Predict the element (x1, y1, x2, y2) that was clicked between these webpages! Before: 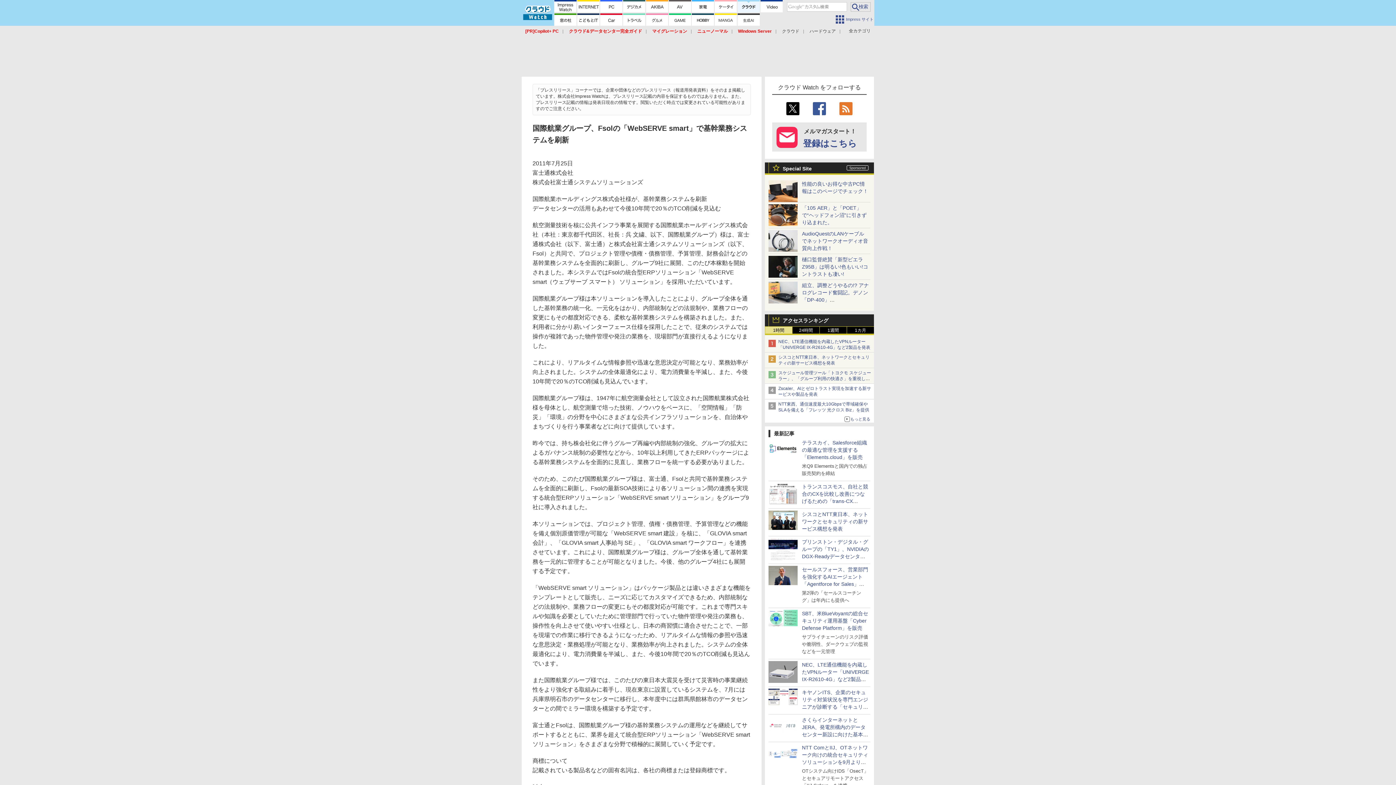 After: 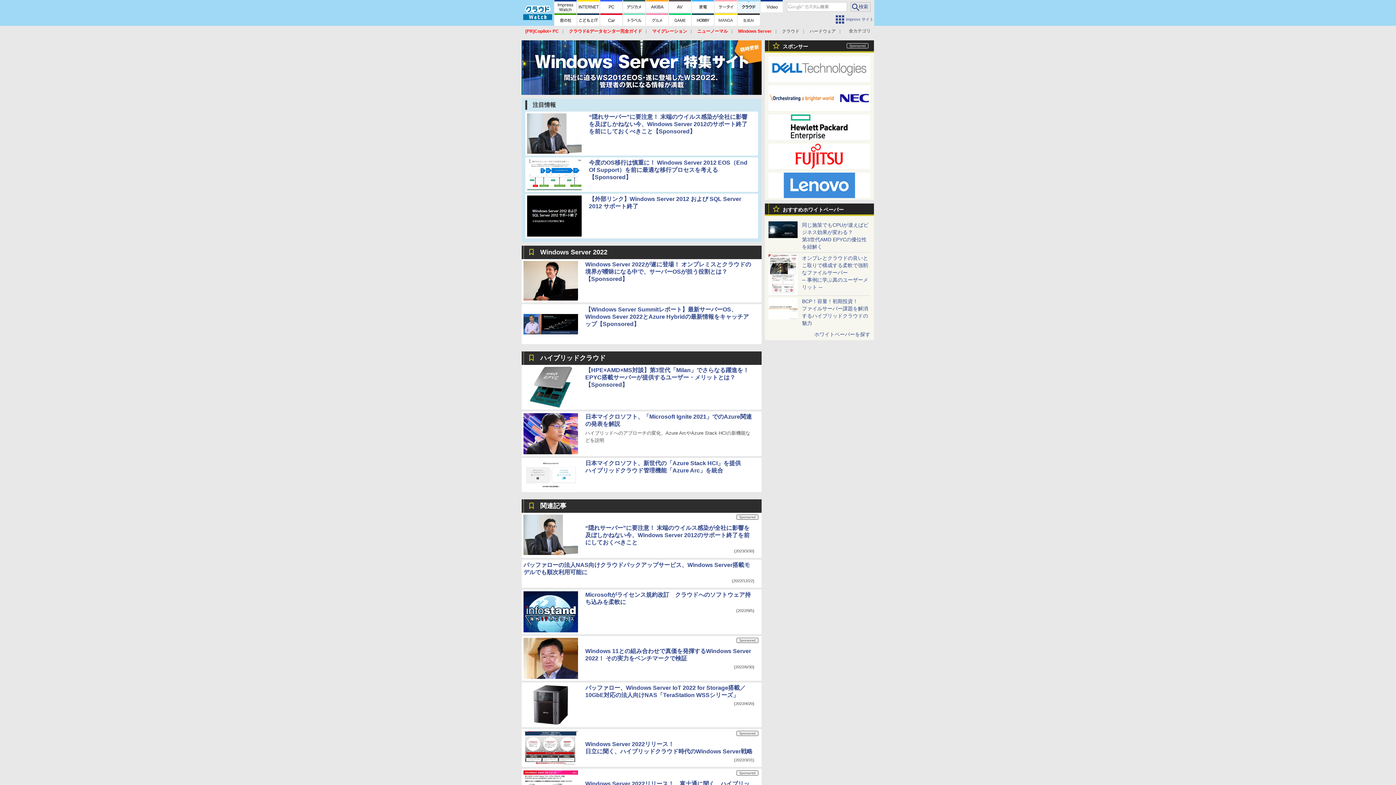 Action: label: Windows Server bbox: (738, 28, 772, 33)